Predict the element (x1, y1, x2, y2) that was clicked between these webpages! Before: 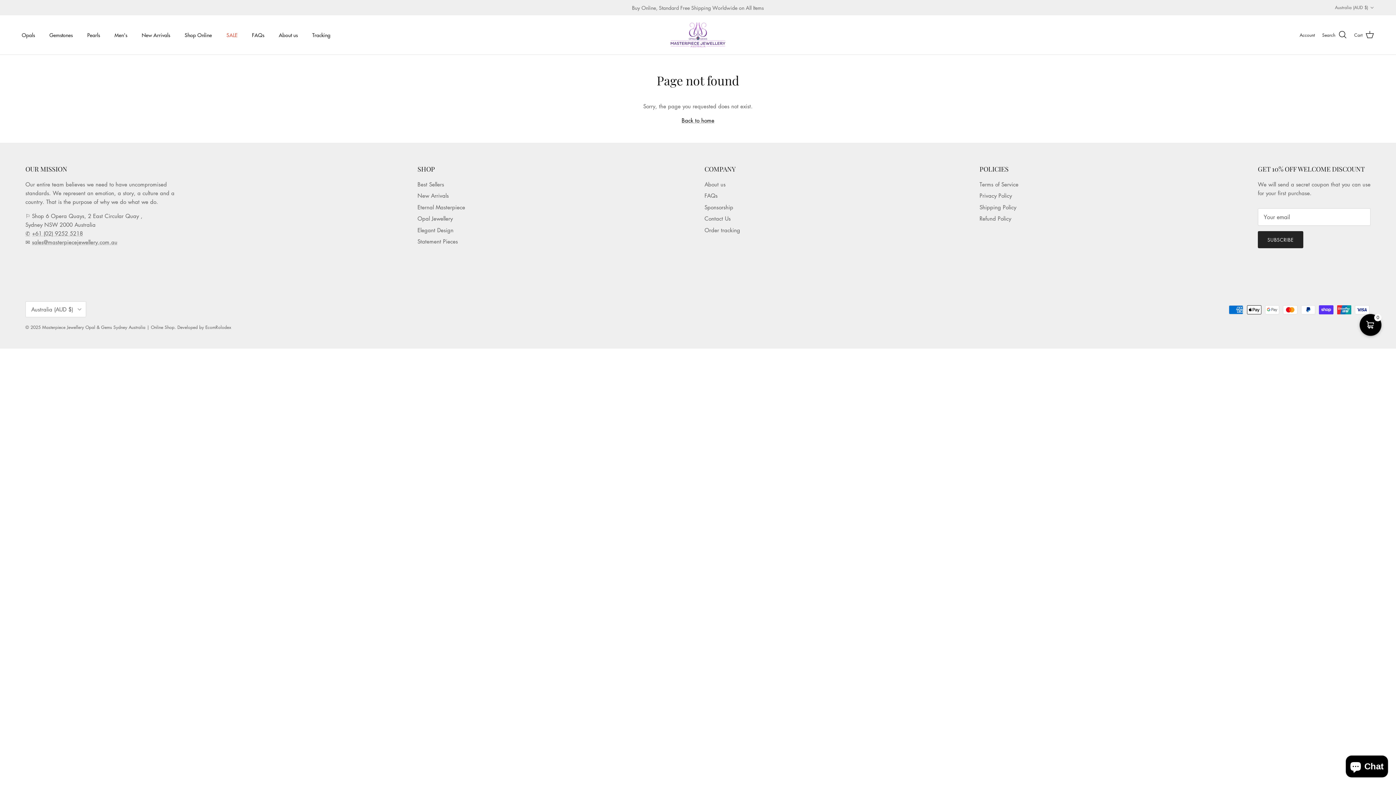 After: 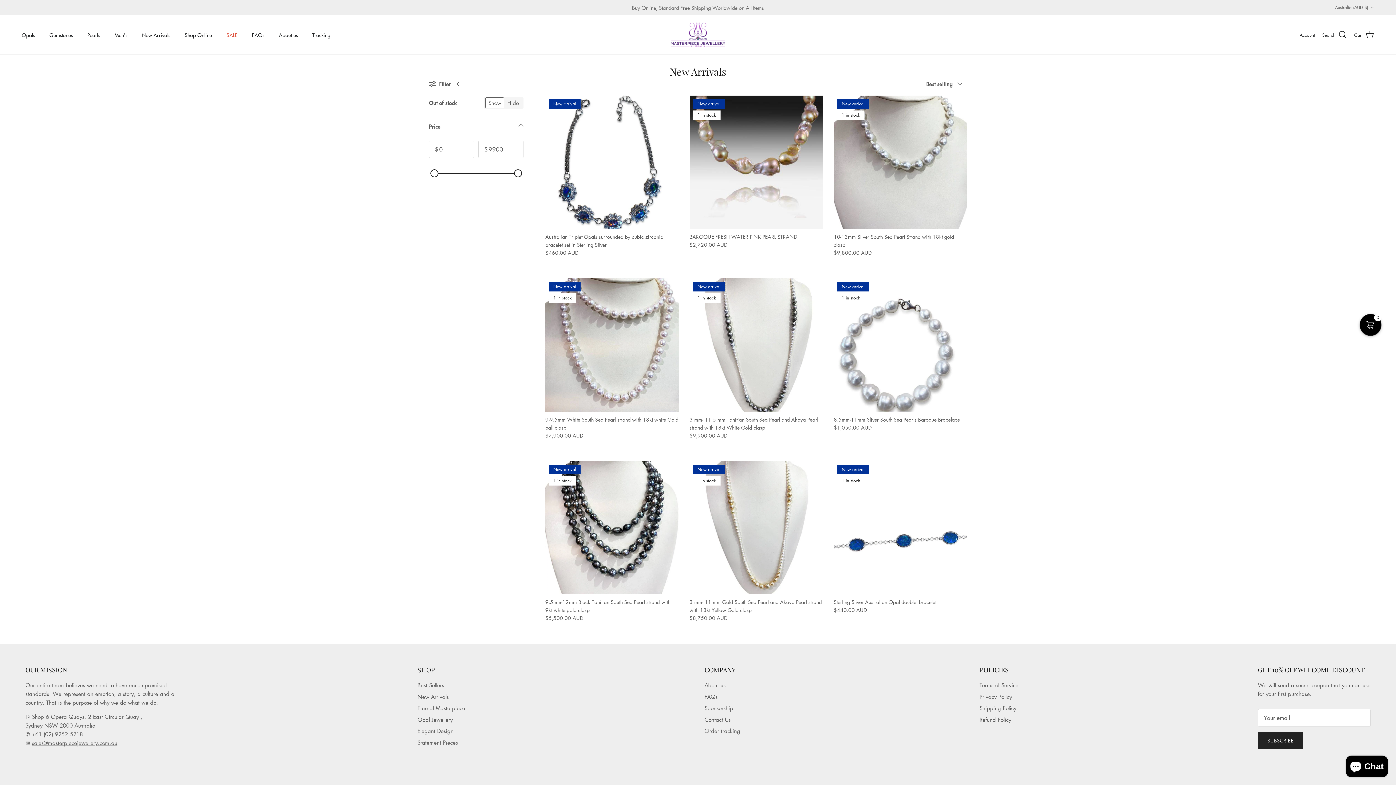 Action: label: New Arrivals bbox: (417, 192, 448, 199)